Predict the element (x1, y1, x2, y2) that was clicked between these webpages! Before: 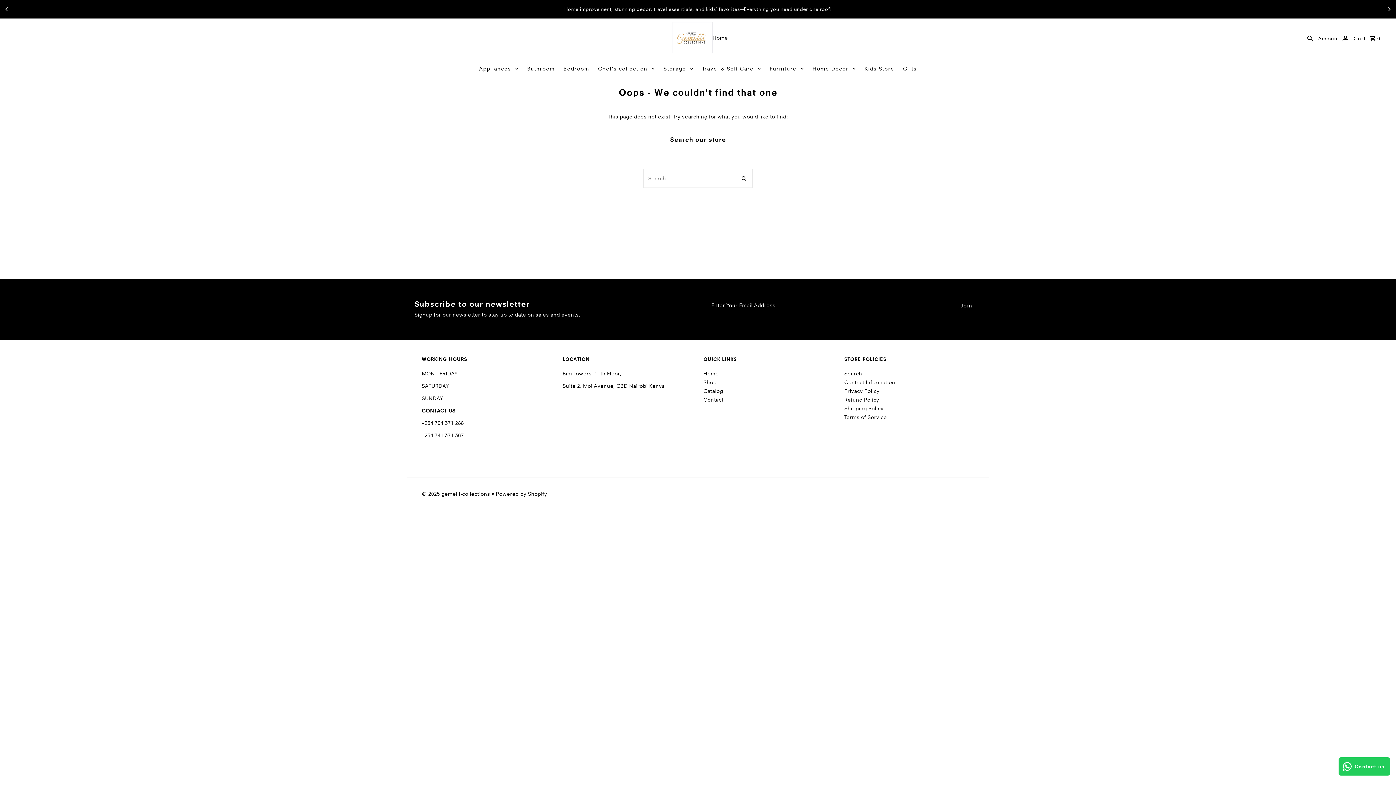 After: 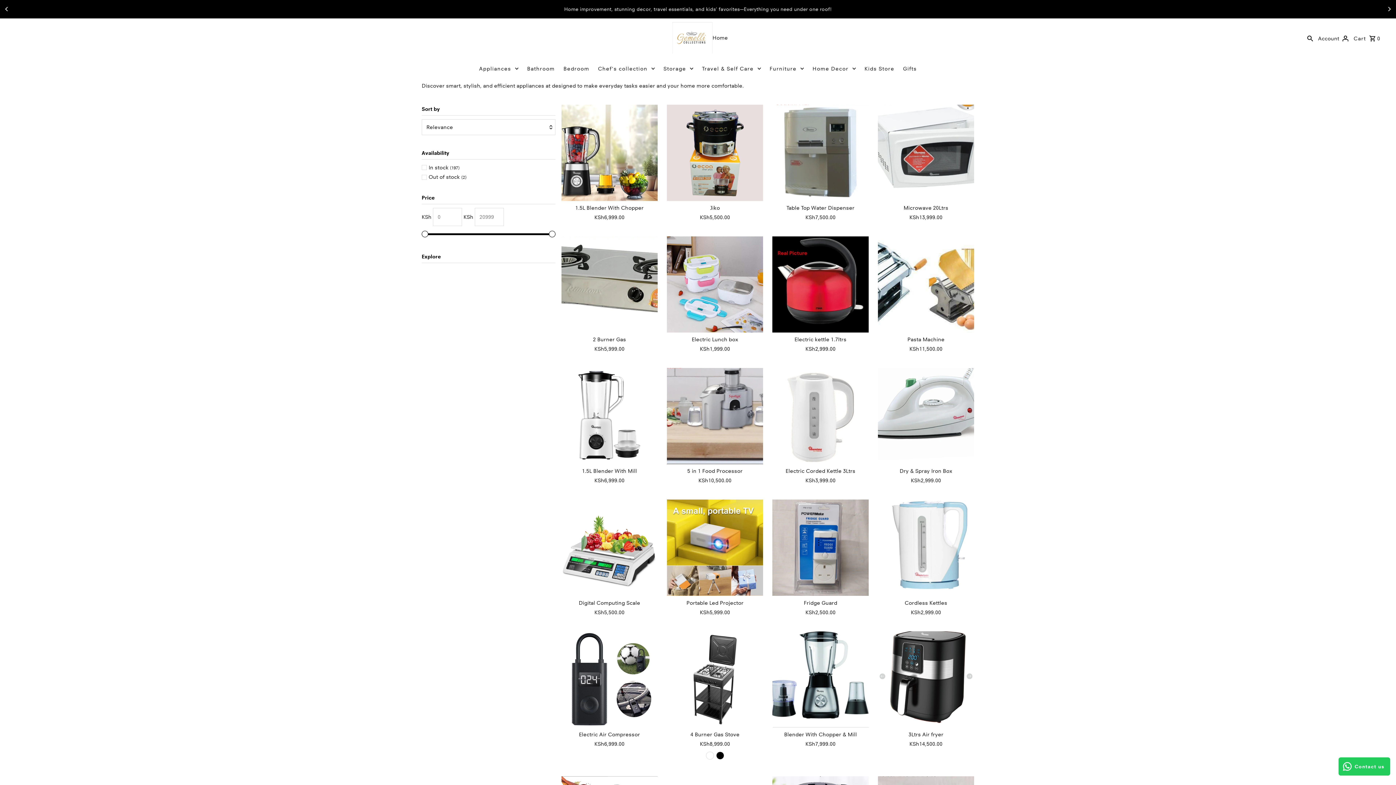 Action: label: Appliances bbox: (475, 57, 522, 79)